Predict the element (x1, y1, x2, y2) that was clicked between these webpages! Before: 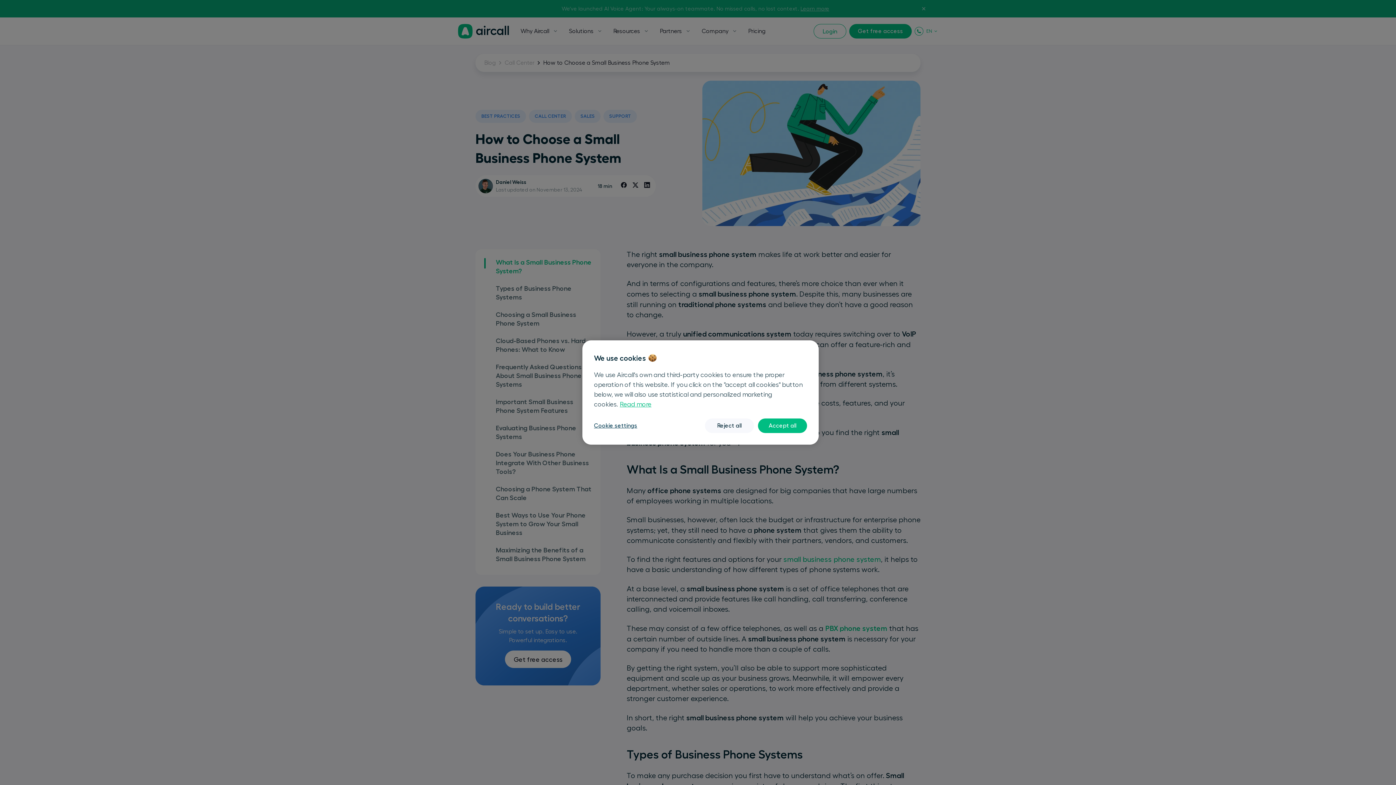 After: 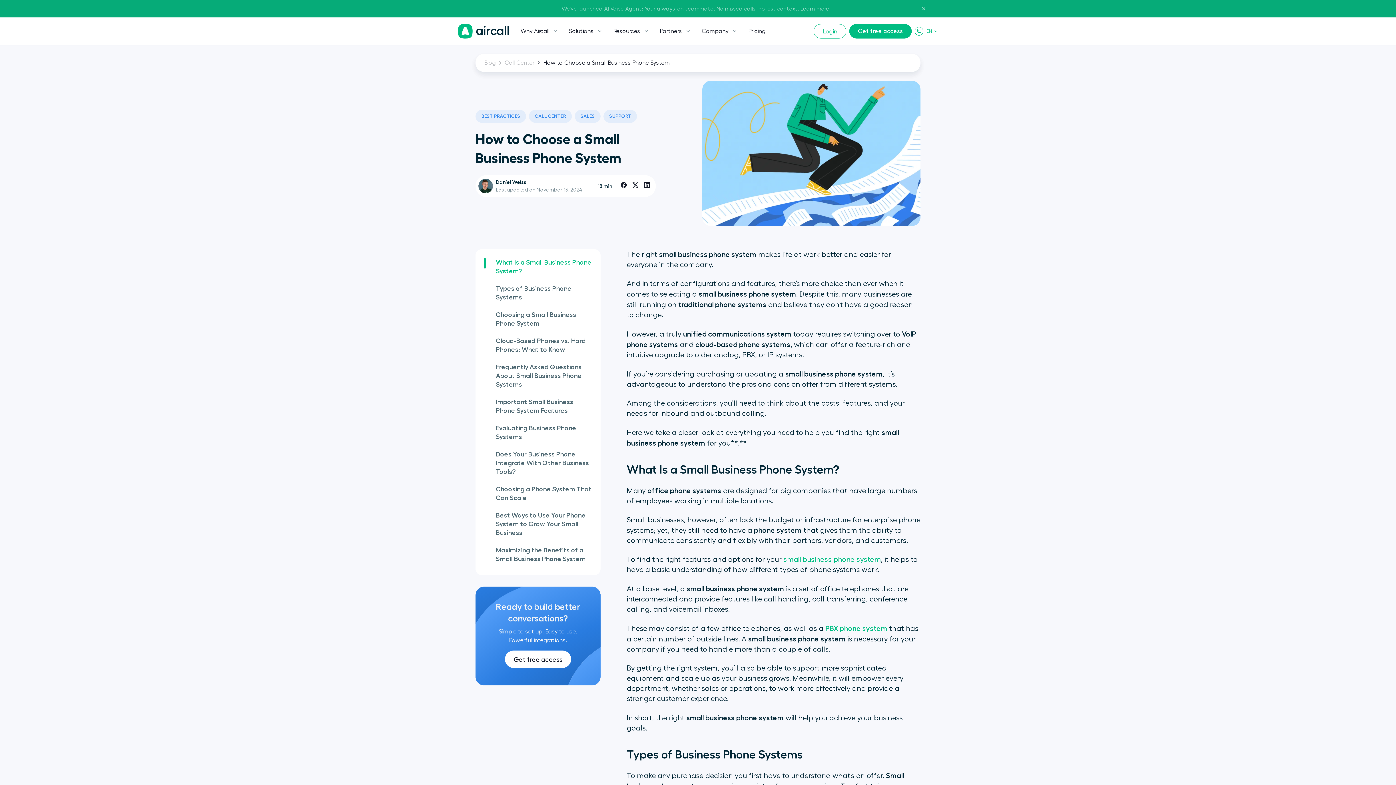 Action: label: Accept all bbox: (758, 418, 807, 433)